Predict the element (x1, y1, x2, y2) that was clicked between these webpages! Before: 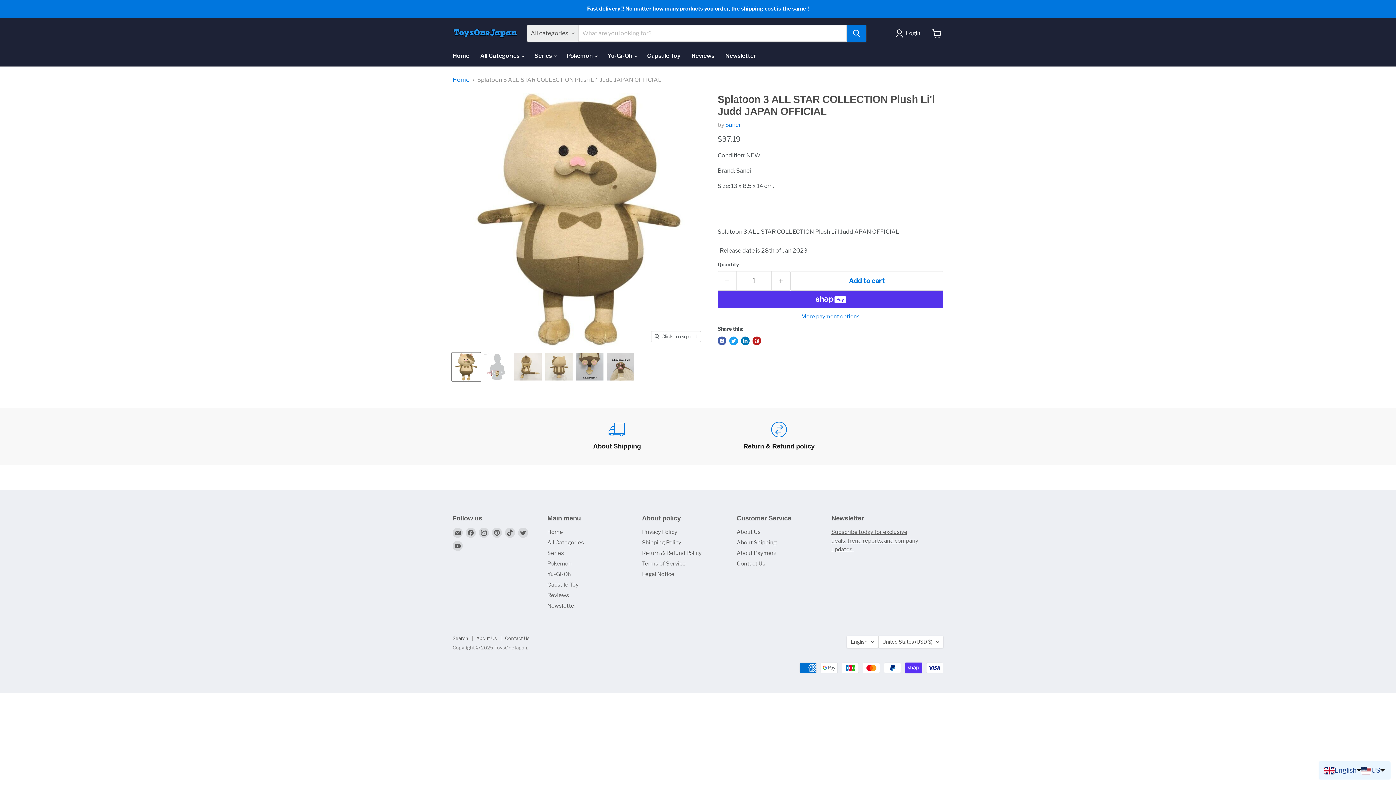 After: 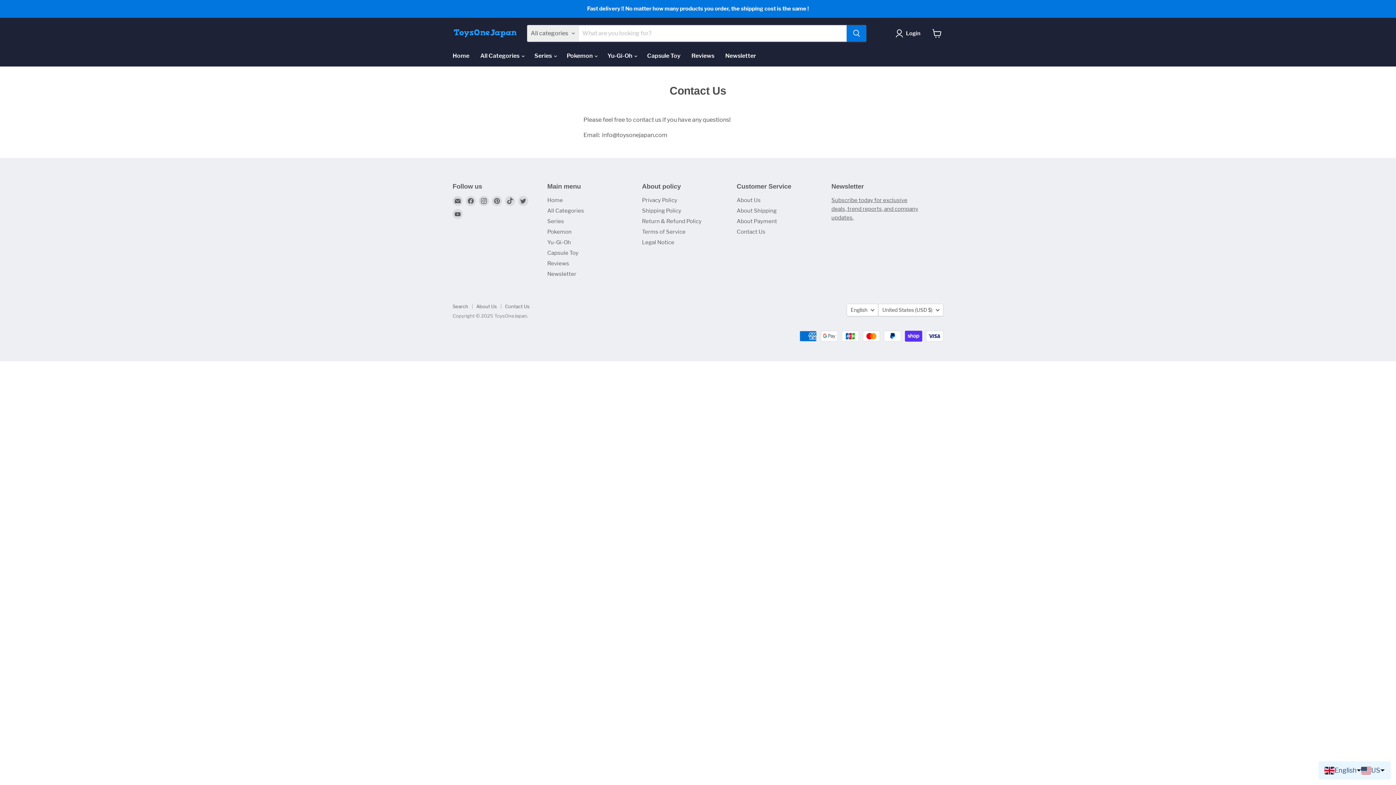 Action: label: Contact Us bbox: (505, 635, 529, 641)